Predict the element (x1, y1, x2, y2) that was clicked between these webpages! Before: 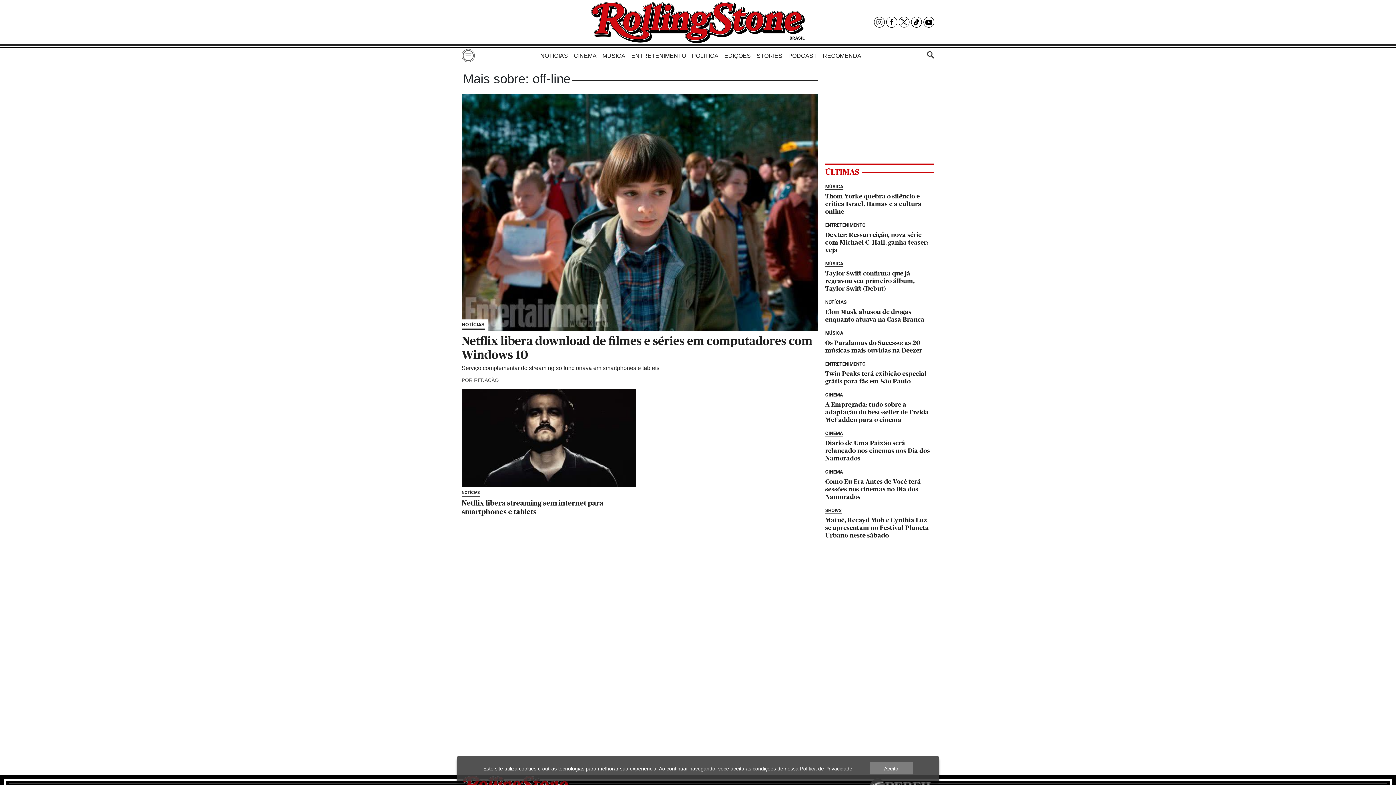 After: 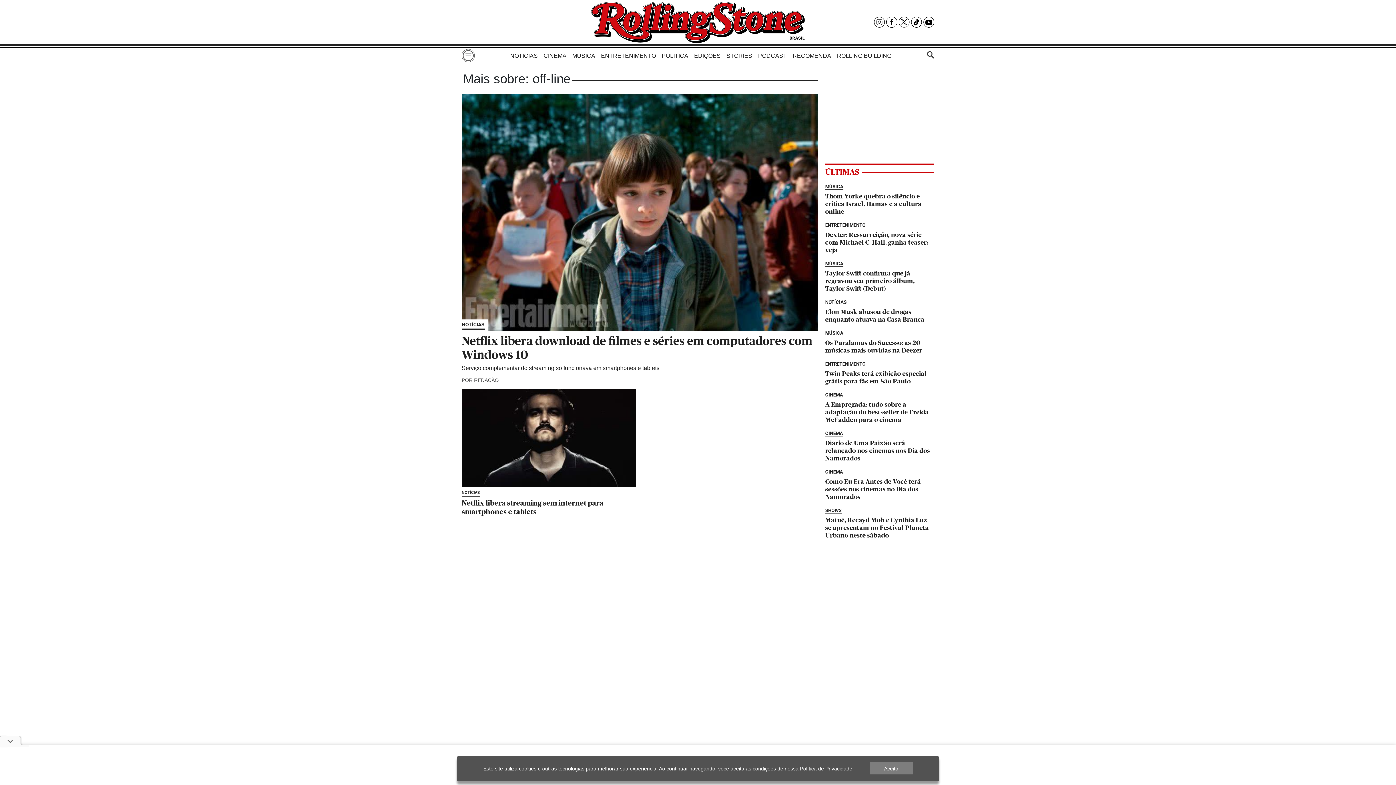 Action: label: Política de Privacidade bbox: (800, 766, 852, 772)